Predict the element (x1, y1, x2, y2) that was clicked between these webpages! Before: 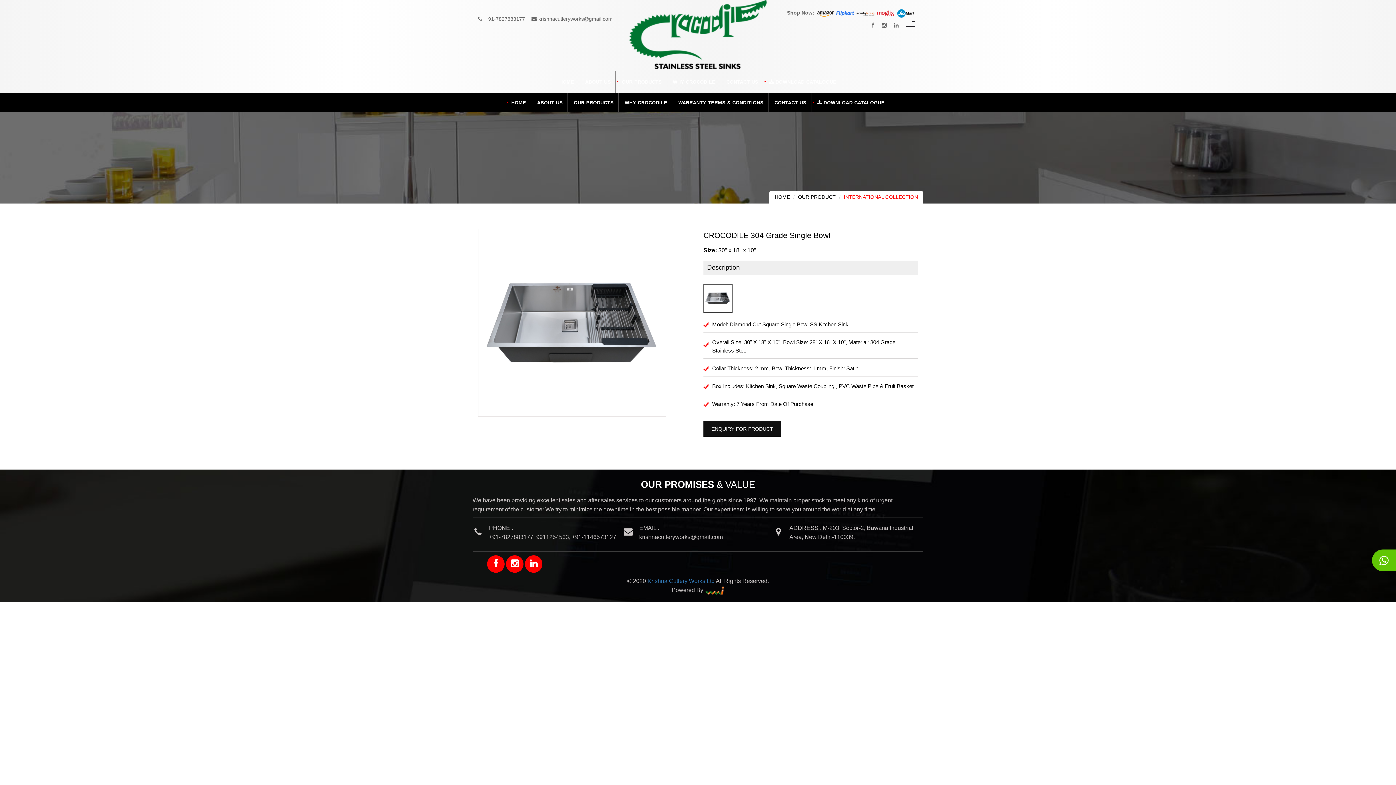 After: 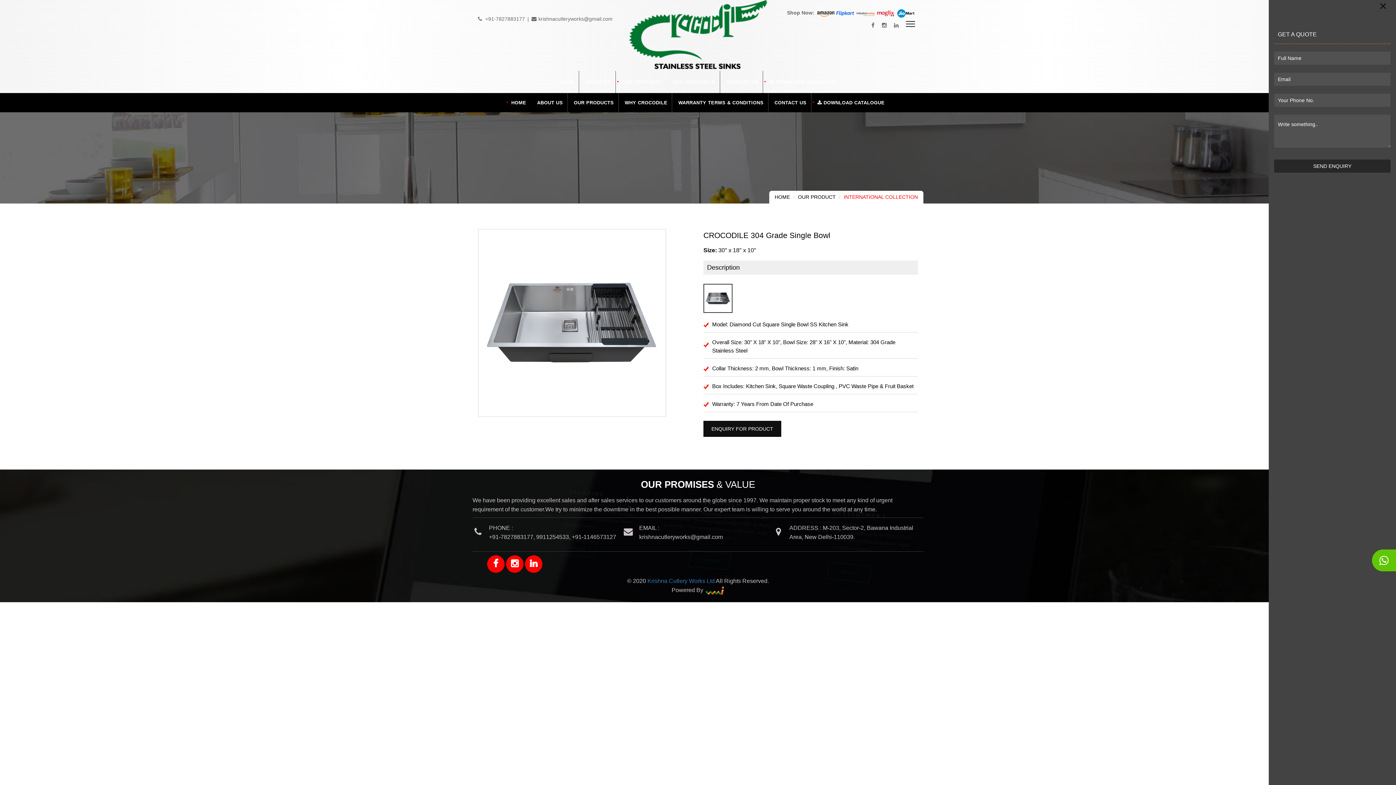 Action: bbox: (906, 24, 915, 28)